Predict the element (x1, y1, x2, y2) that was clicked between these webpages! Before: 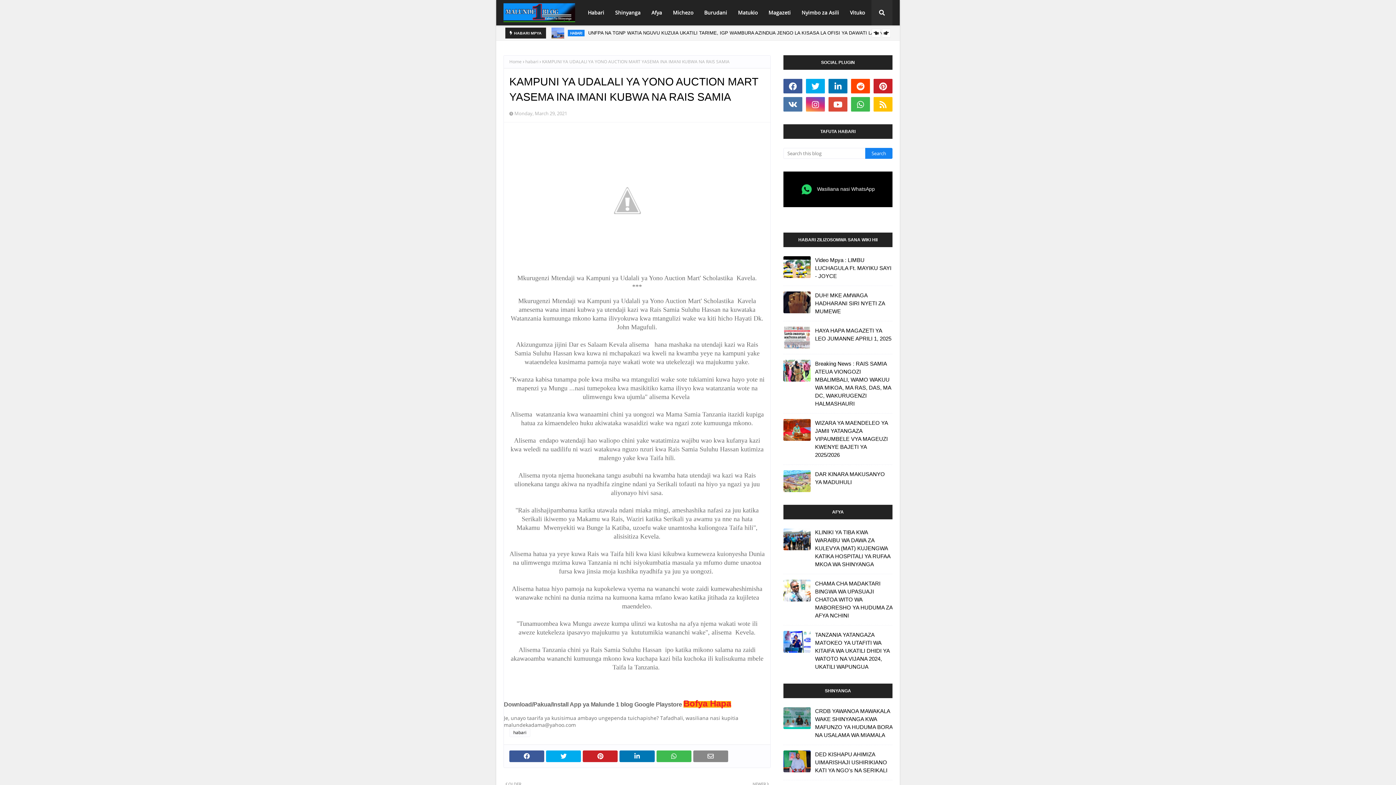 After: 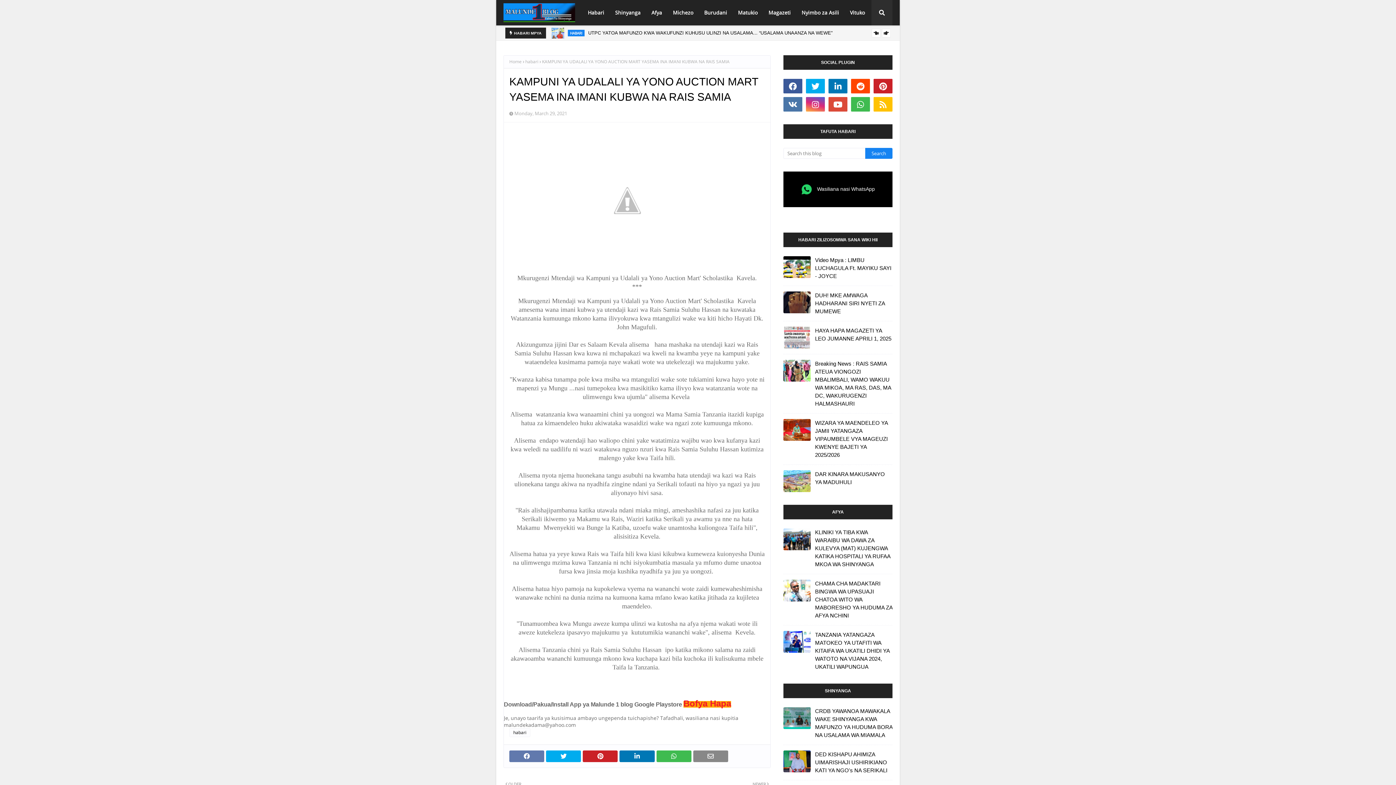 Action: bbox: (509, 751, 544, 762)